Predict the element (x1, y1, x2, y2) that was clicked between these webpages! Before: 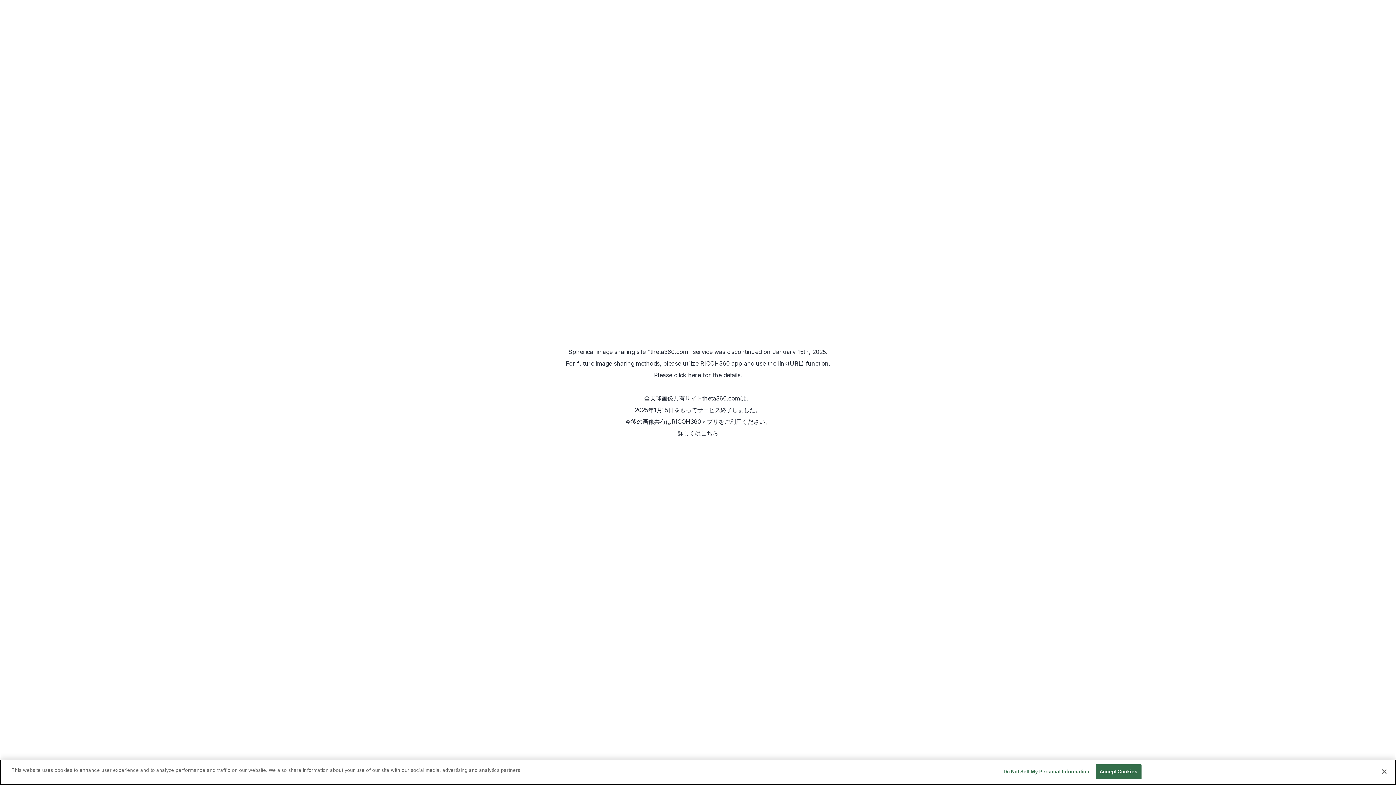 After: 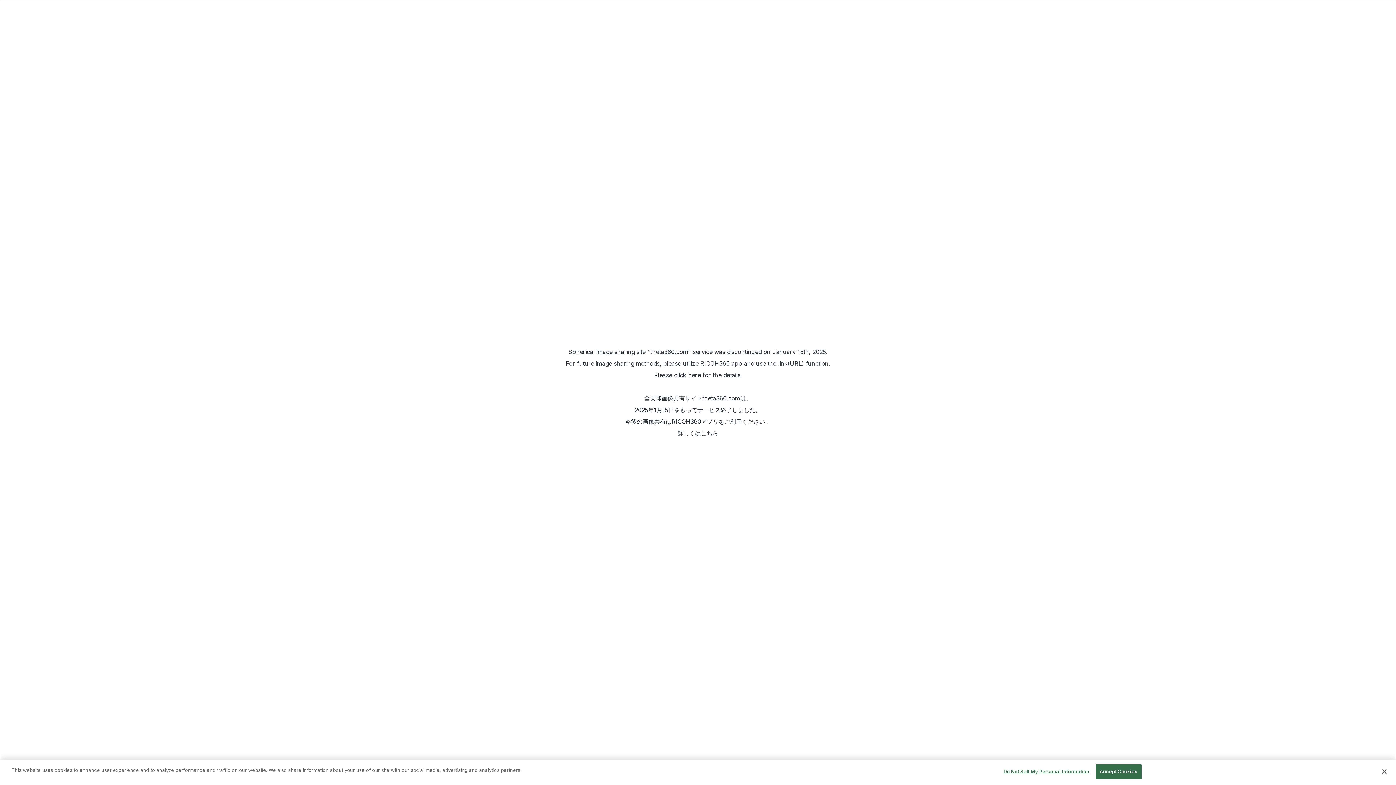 Action: label: RICOH360アプリ bbox: (671, 418, 718, 425)